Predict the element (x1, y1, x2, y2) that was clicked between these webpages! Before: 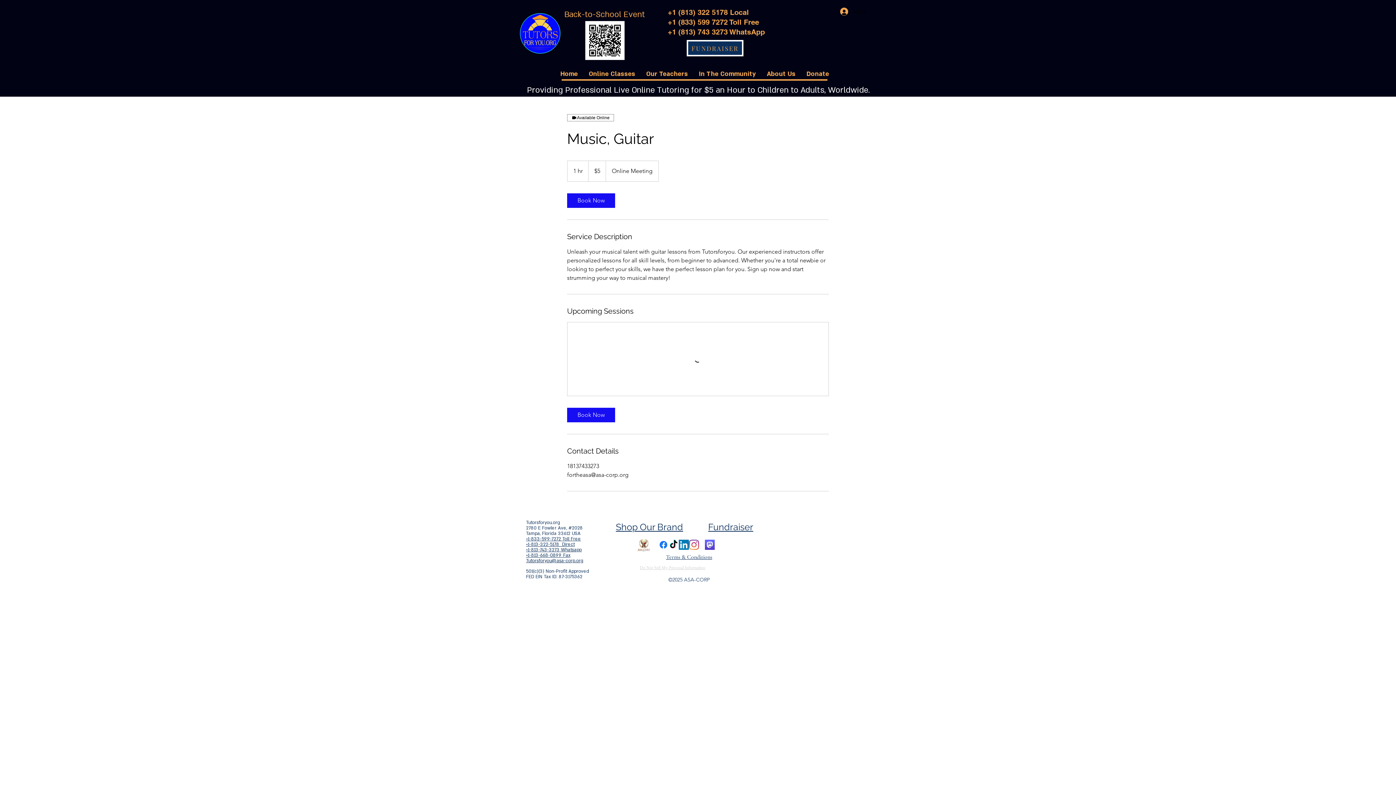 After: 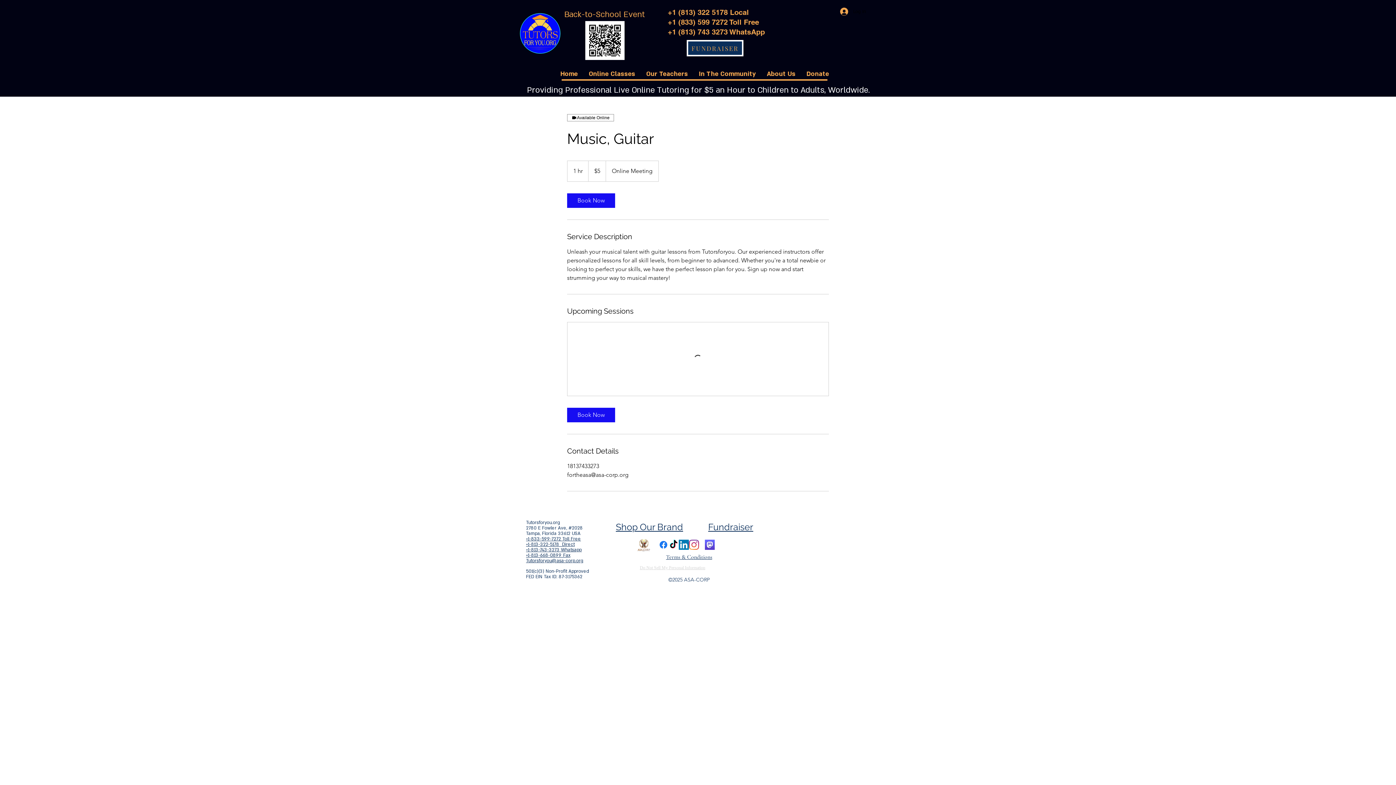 Action: bbox: (526, 552, 570, 558) label: +1-813-668-0899 Fax